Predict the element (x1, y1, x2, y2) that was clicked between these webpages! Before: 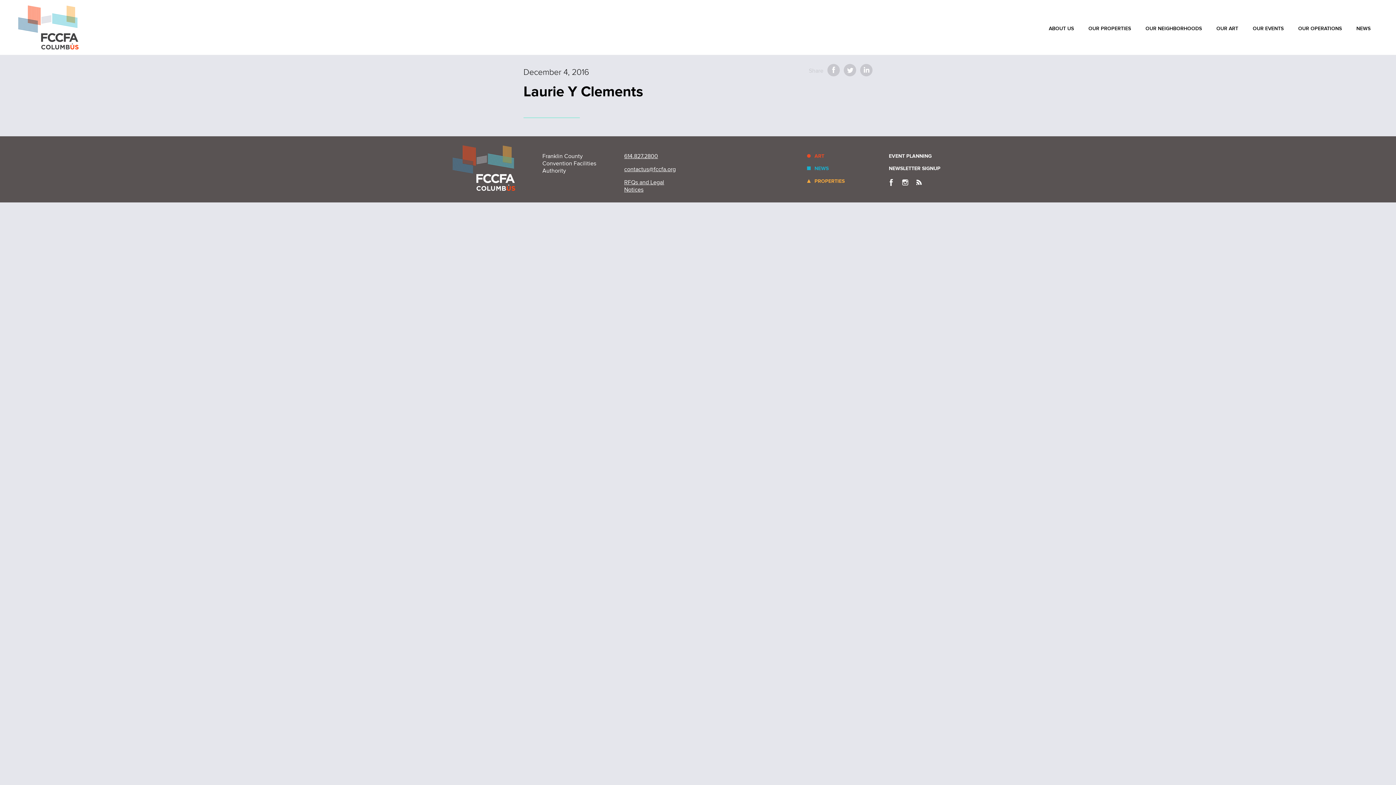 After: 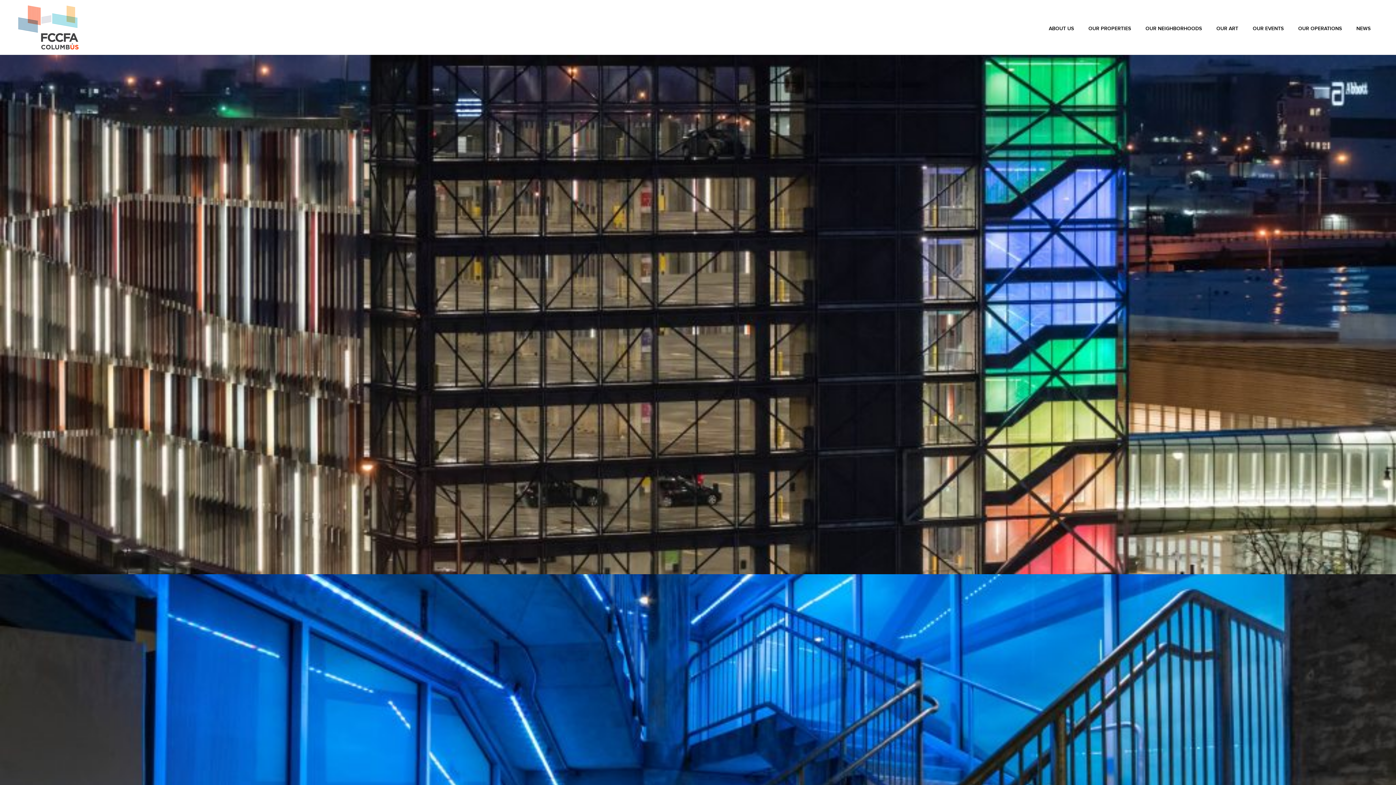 Action: bbox: (807, 176, 861, 185) label: PROPERTIES